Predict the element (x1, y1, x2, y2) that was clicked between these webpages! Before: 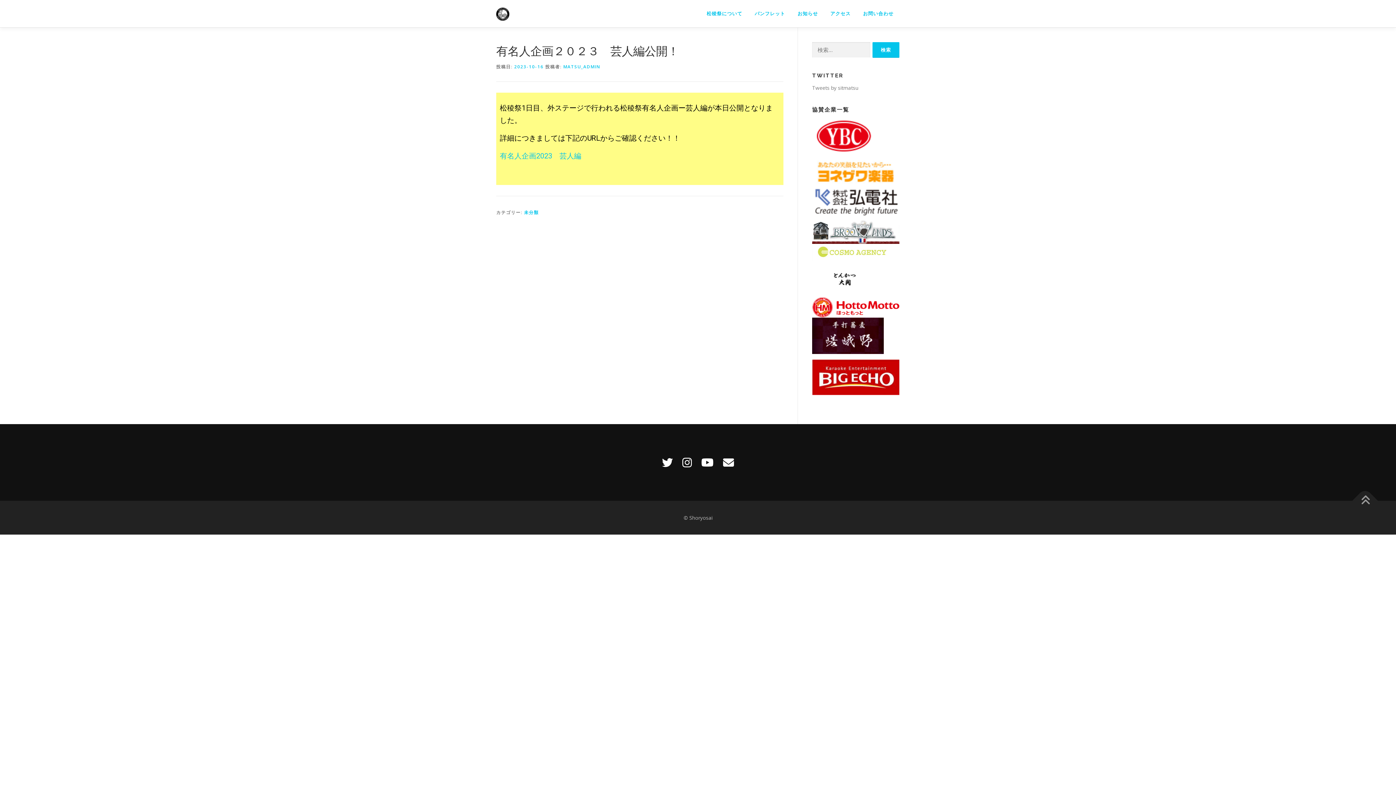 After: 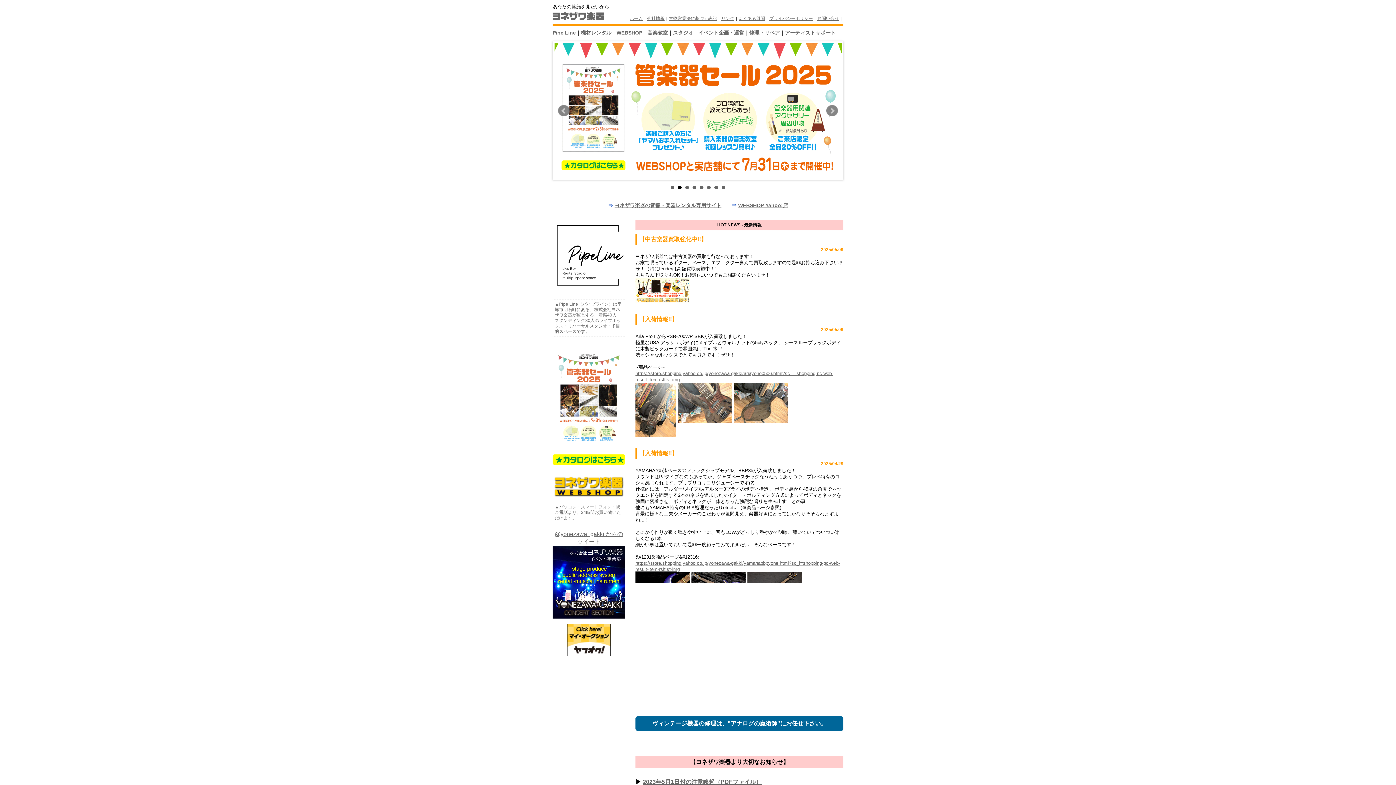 Action: bbox: (812, 165, 899, 172)